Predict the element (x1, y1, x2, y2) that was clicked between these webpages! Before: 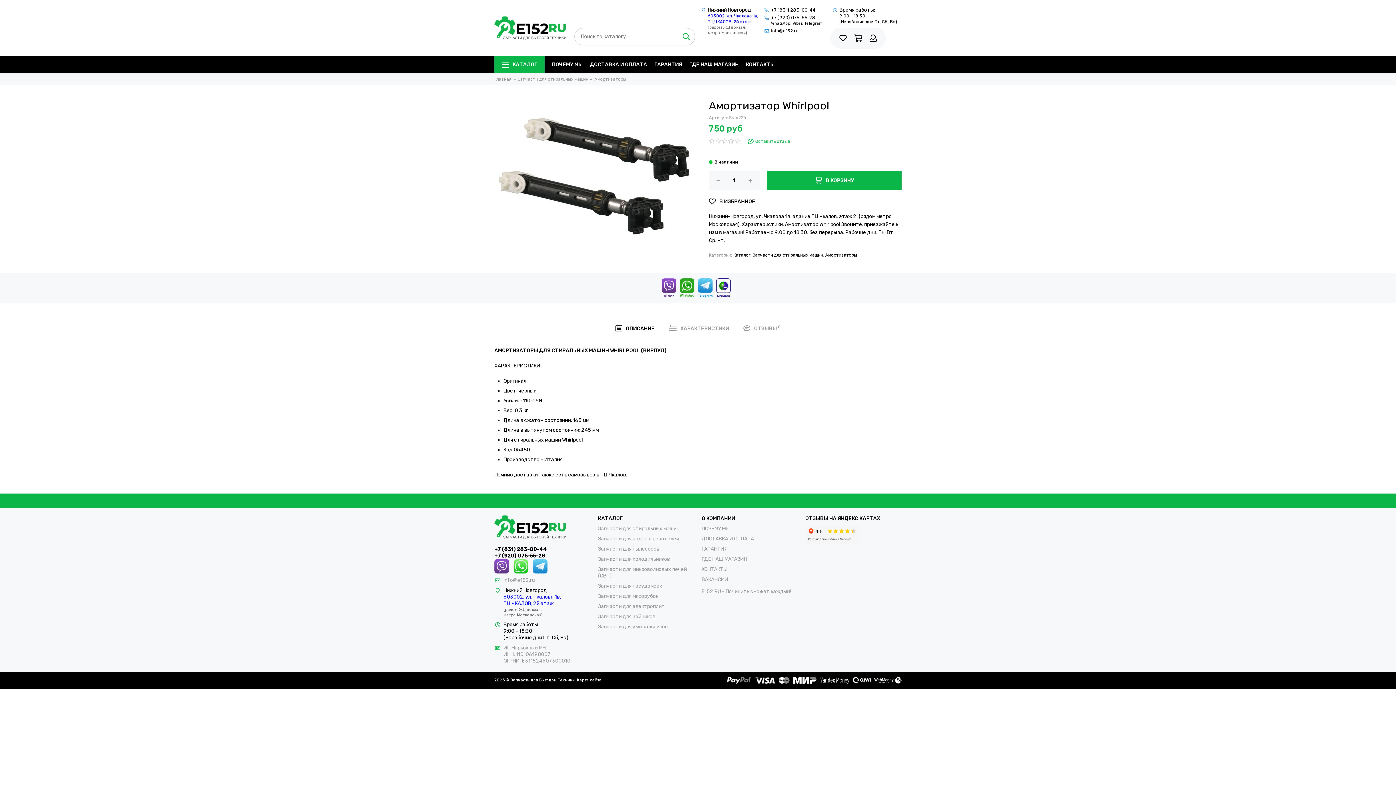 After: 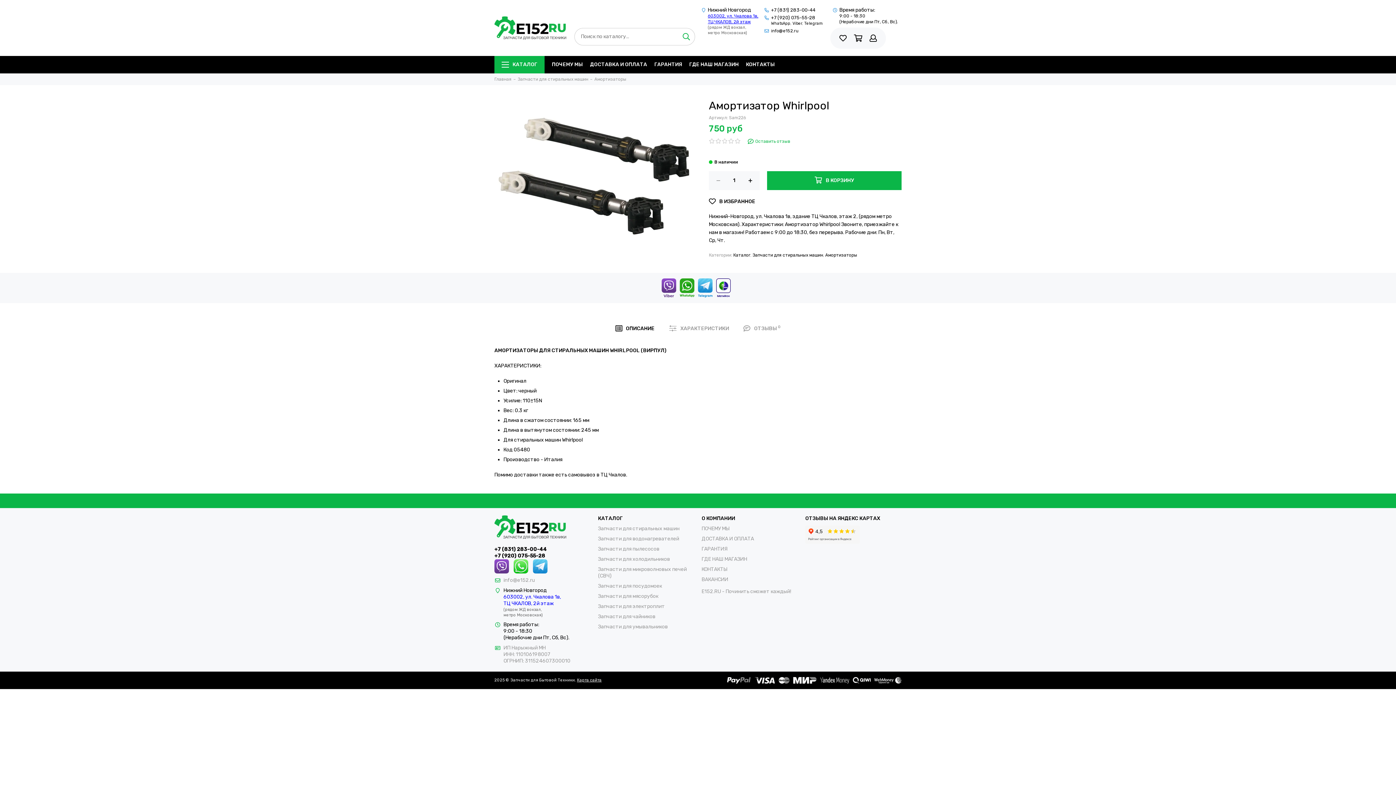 Action: bbox: (741, 171, 760, 190)